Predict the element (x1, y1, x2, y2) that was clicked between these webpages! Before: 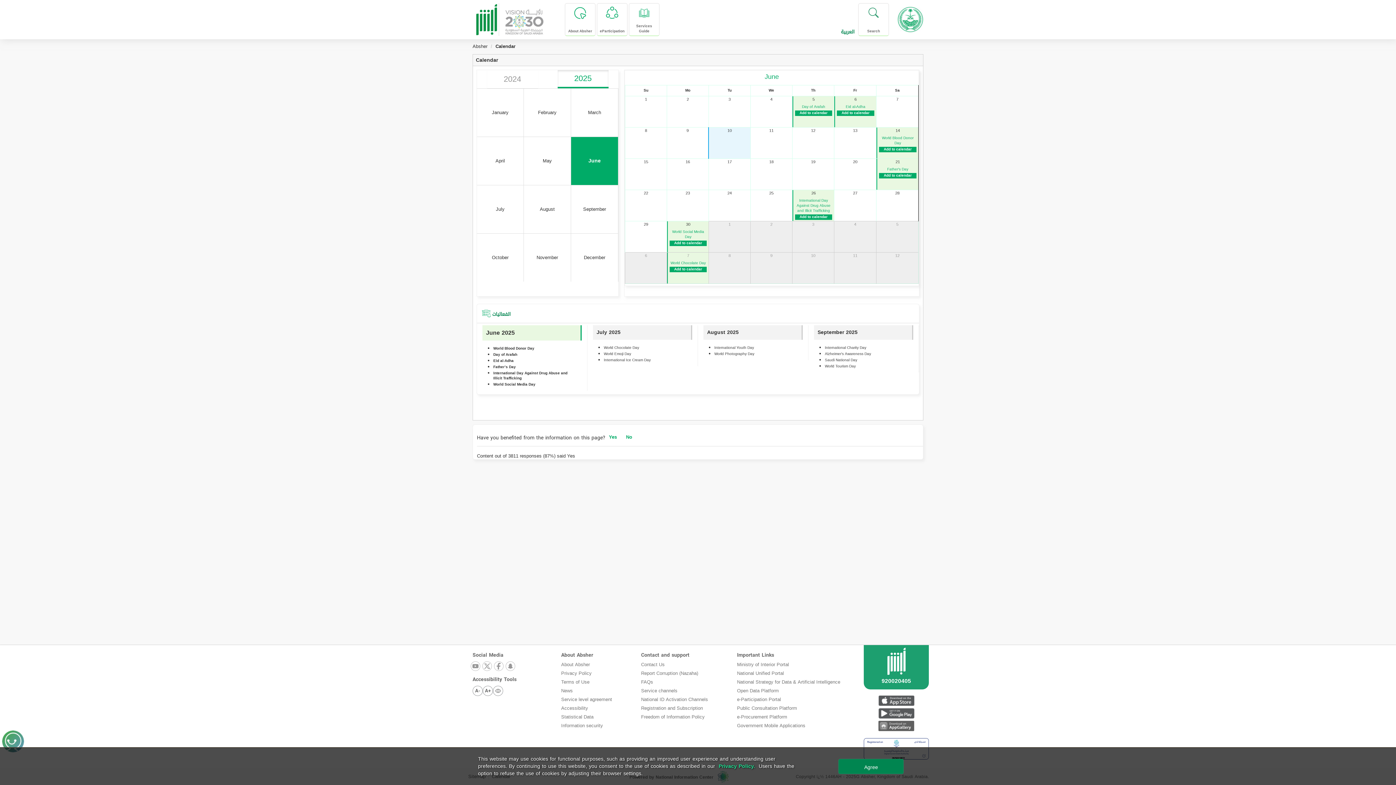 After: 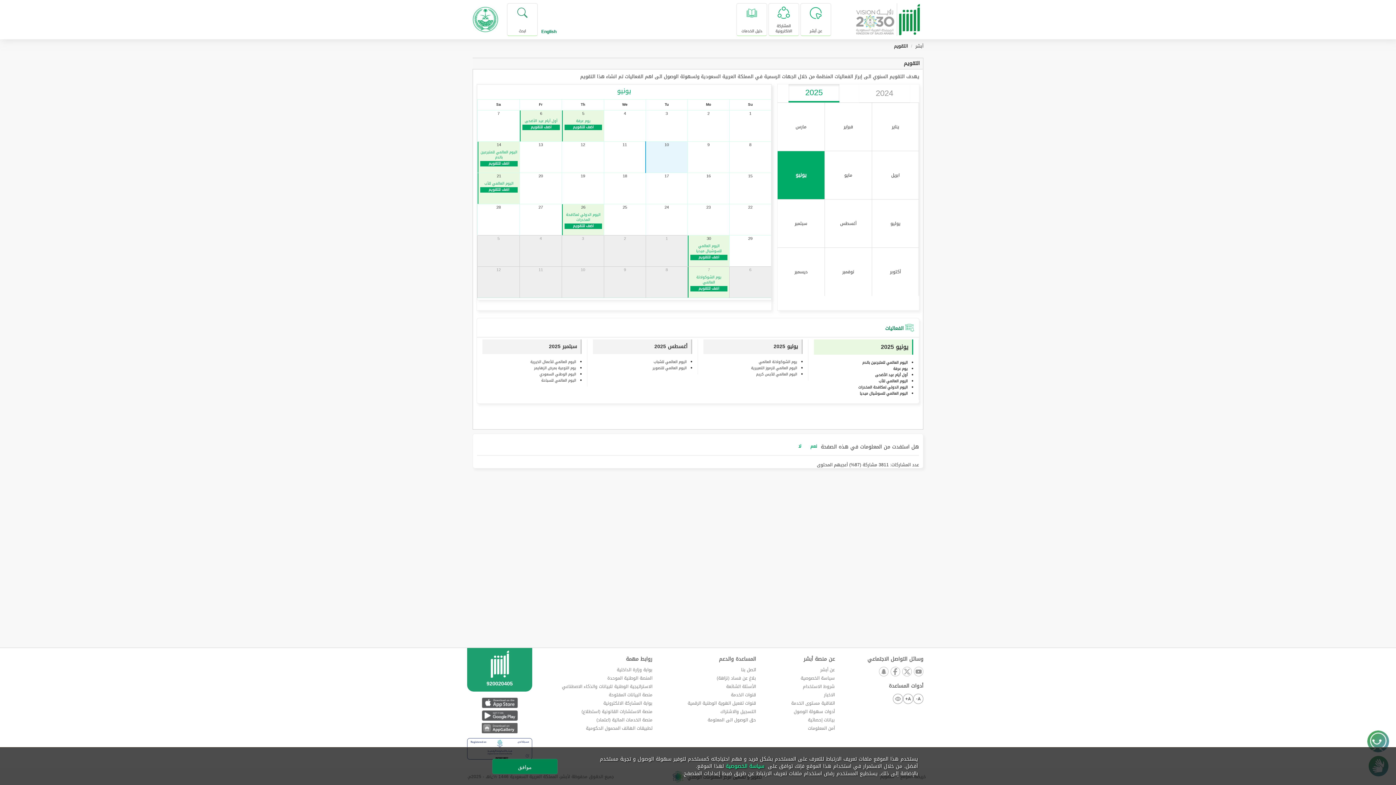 Action: bbox: (841, 28, 854, 35) label: Change language to Arabic